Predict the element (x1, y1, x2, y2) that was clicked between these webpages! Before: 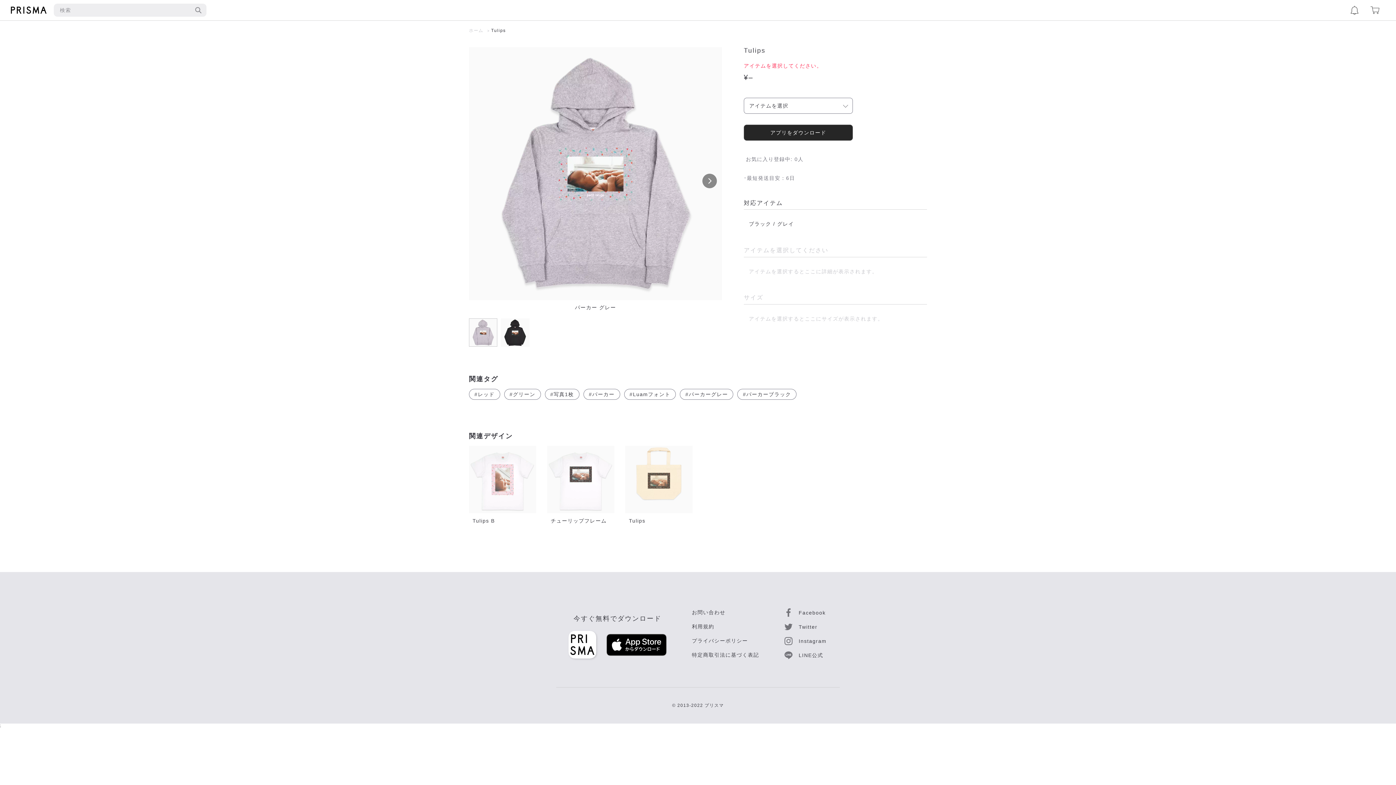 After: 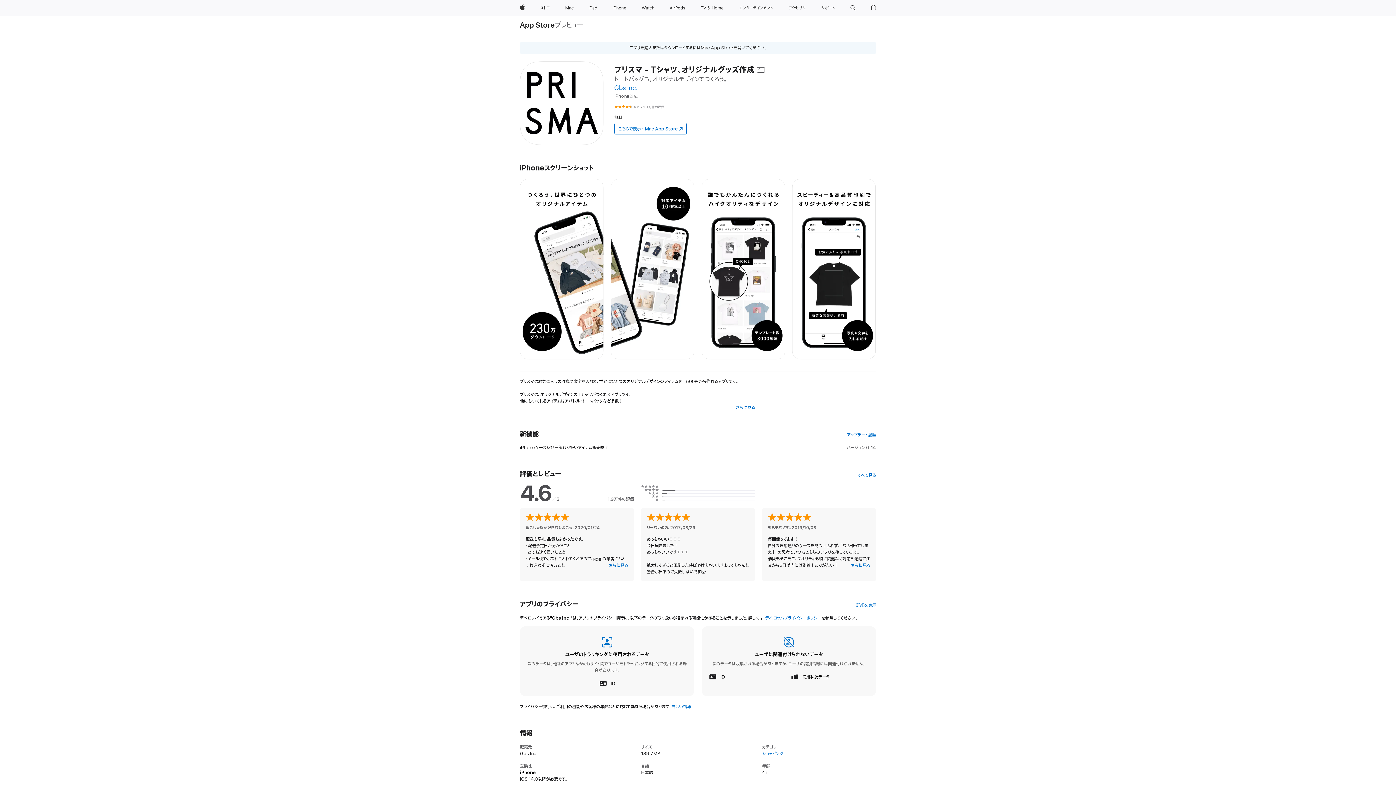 Action: label: アプリをダウンロード bbox: (744, 124, 853, 140)